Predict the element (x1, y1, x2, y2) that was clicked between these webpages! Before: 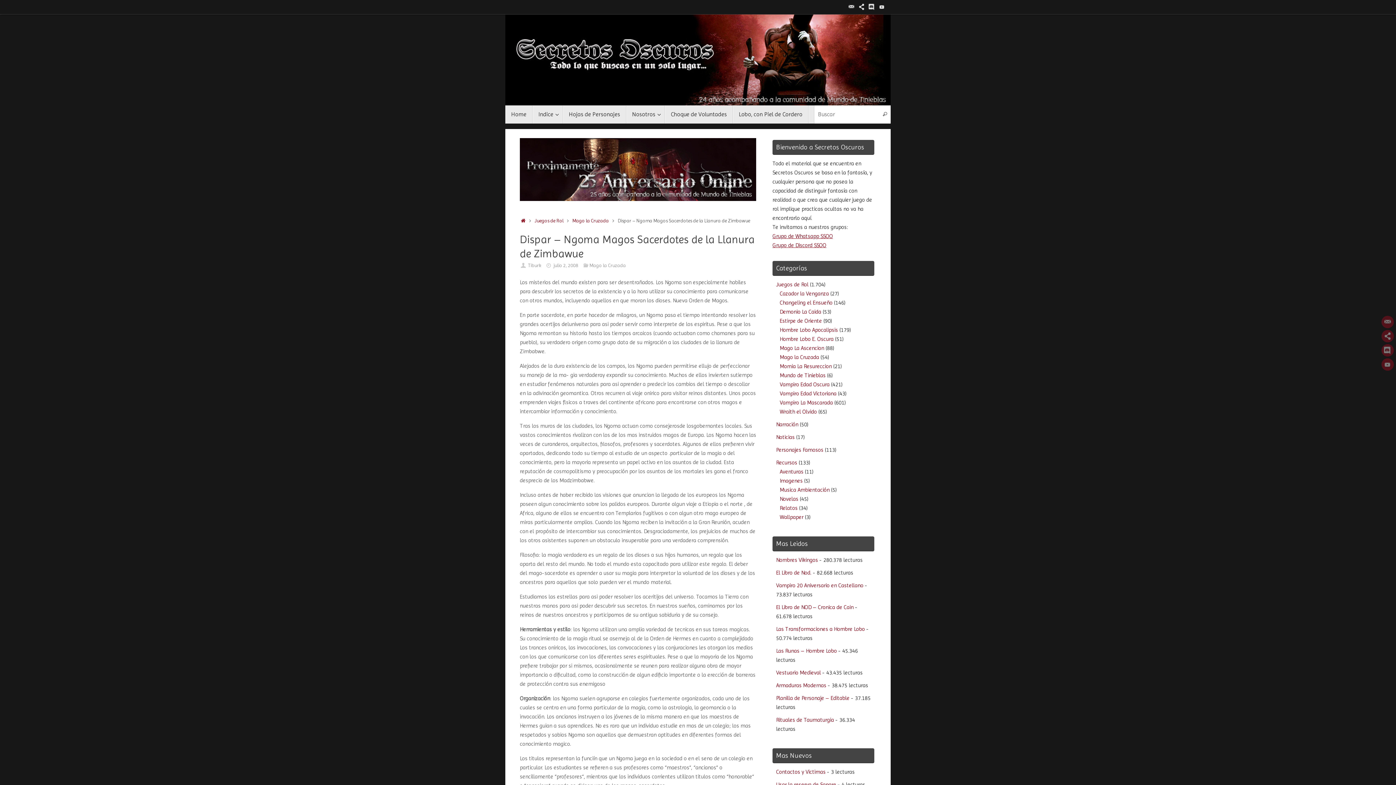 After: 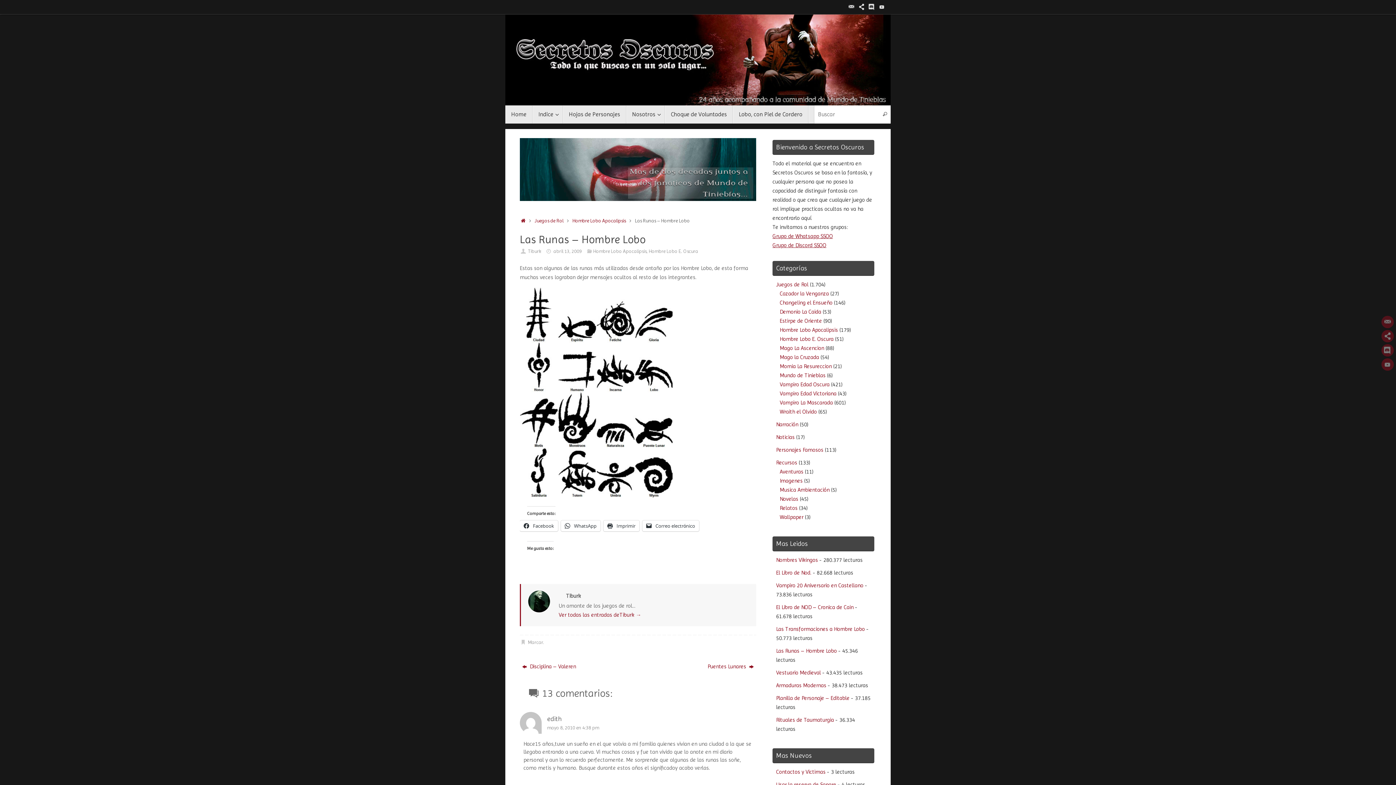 Action: bbox: (776, 647, 837, 654) label: Las Runas – Hombre Lobo